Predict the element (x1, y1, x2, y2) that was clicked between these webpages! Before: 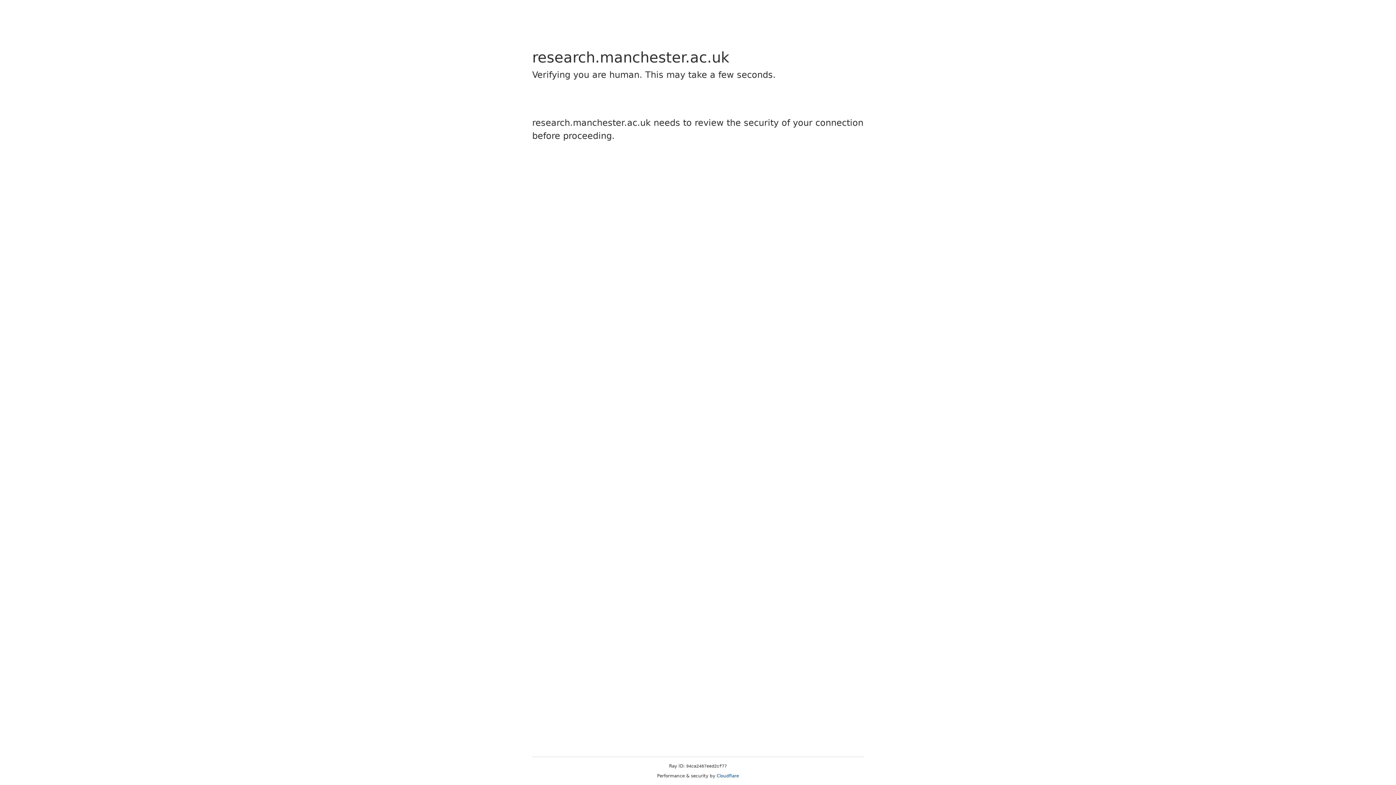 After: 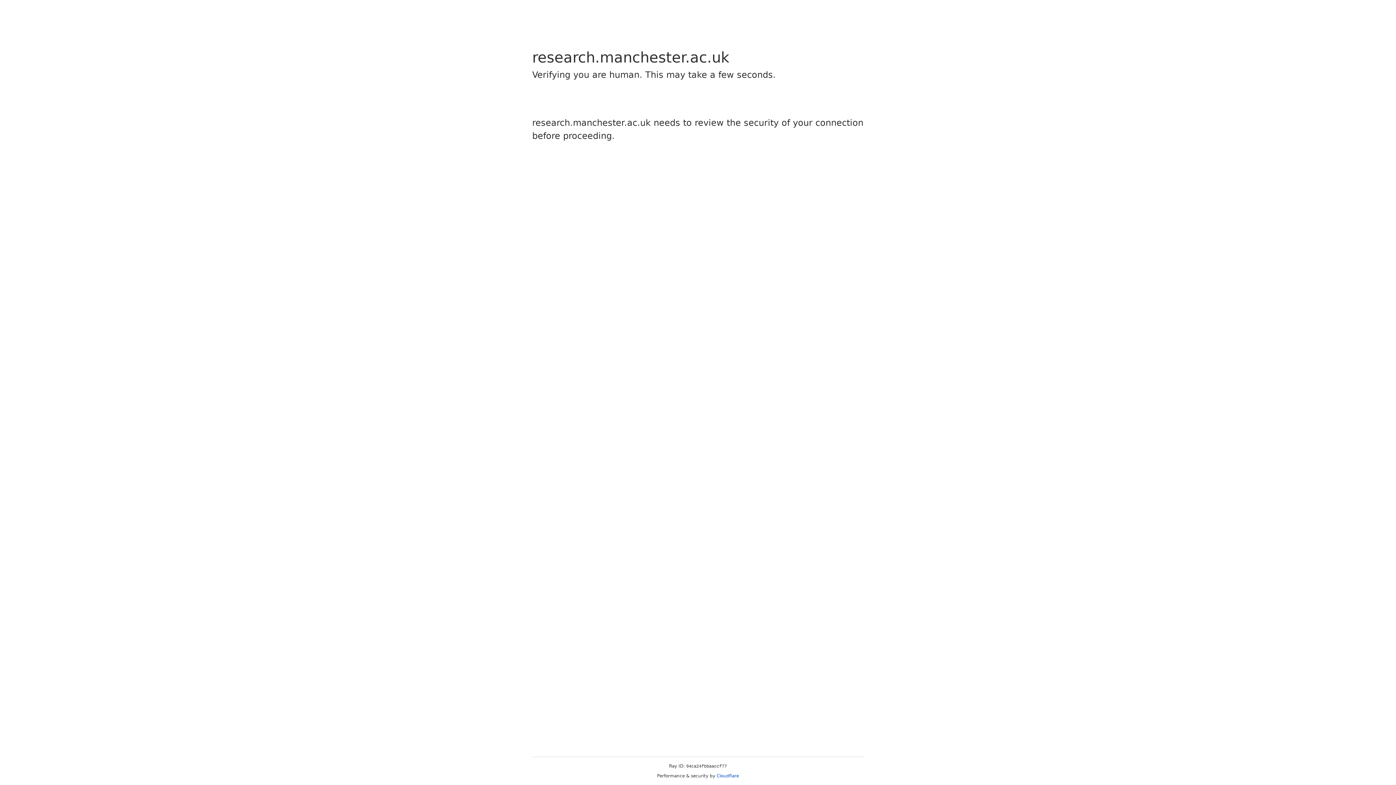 Action: bbox: (716, 773, 739, 778) label: Cloudflare